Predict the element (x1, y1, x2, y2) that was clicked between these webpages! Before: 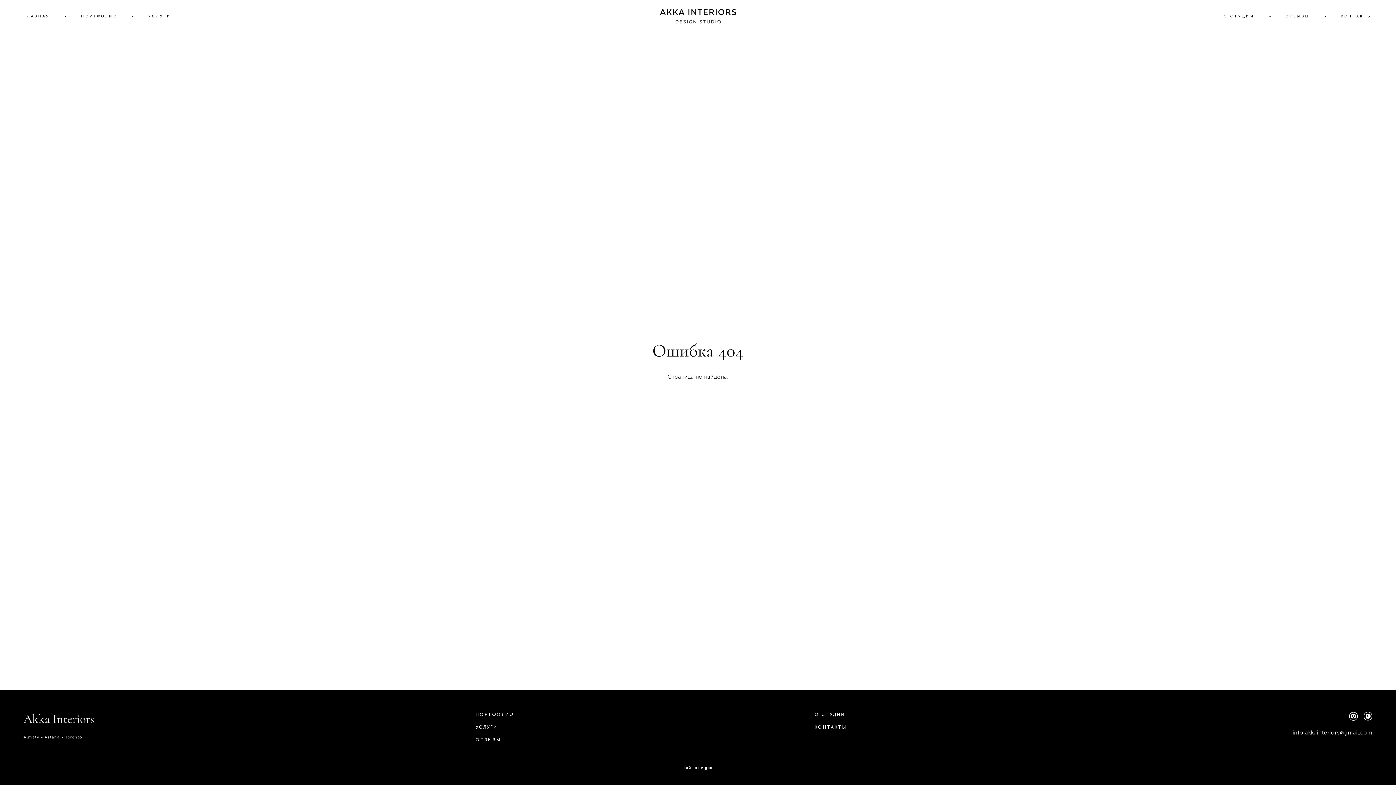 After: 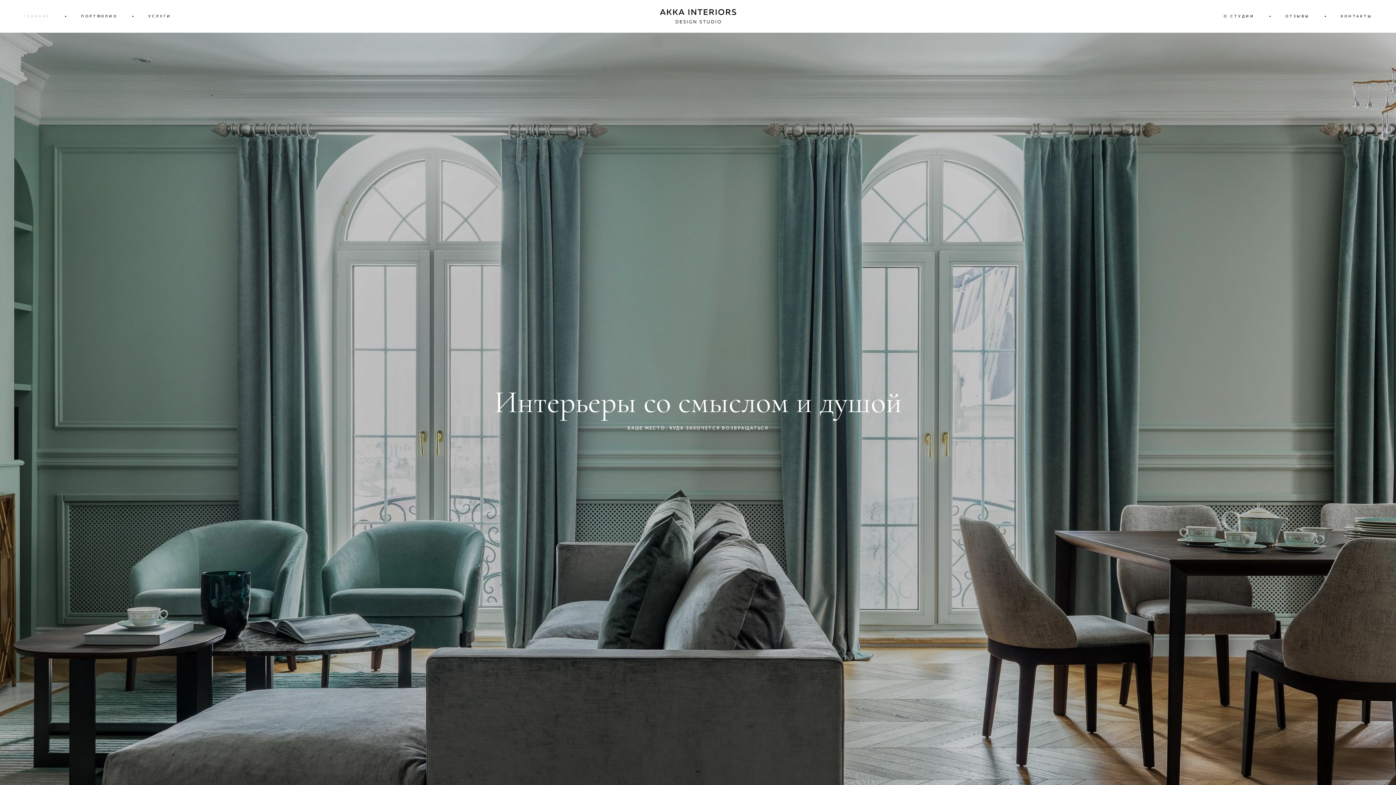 Action: bbox: (659, 9, 736, 23)